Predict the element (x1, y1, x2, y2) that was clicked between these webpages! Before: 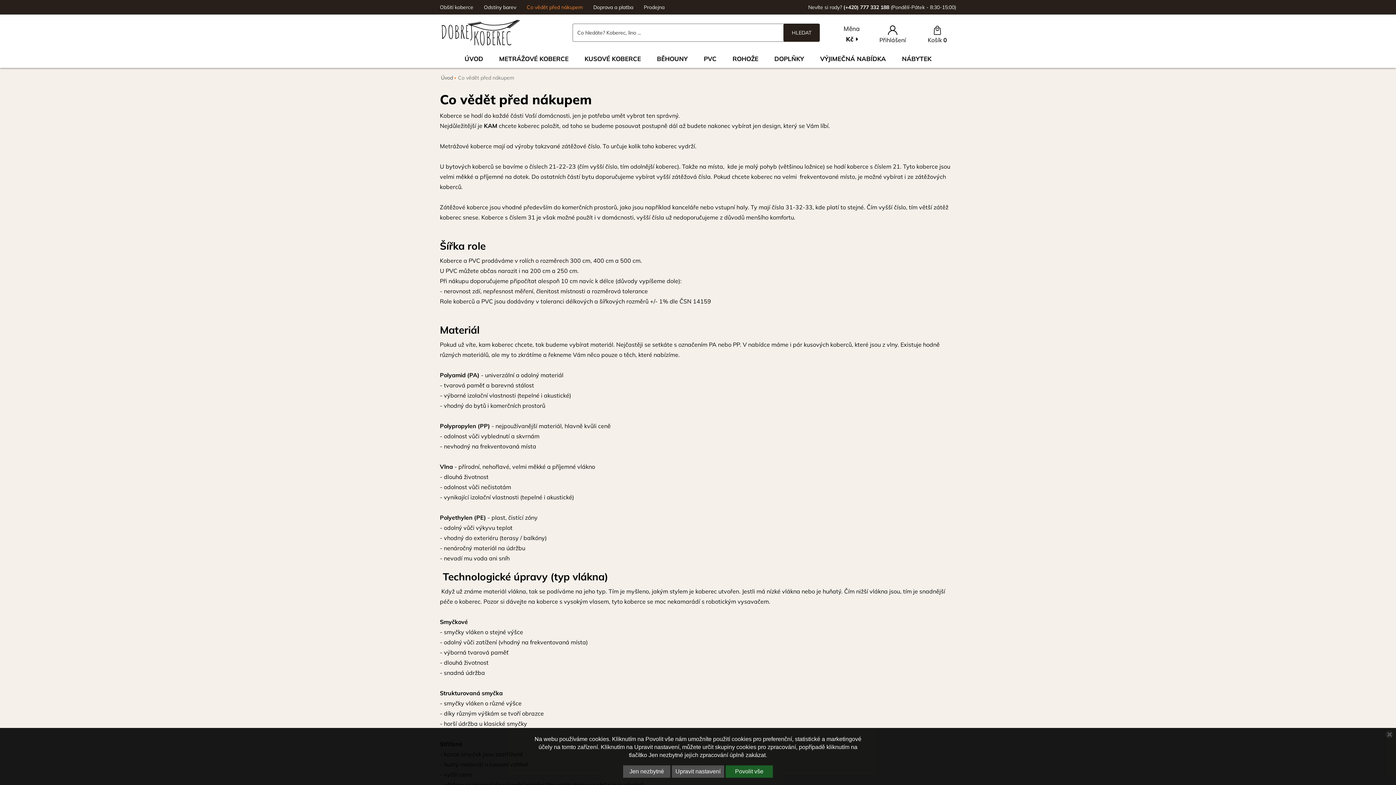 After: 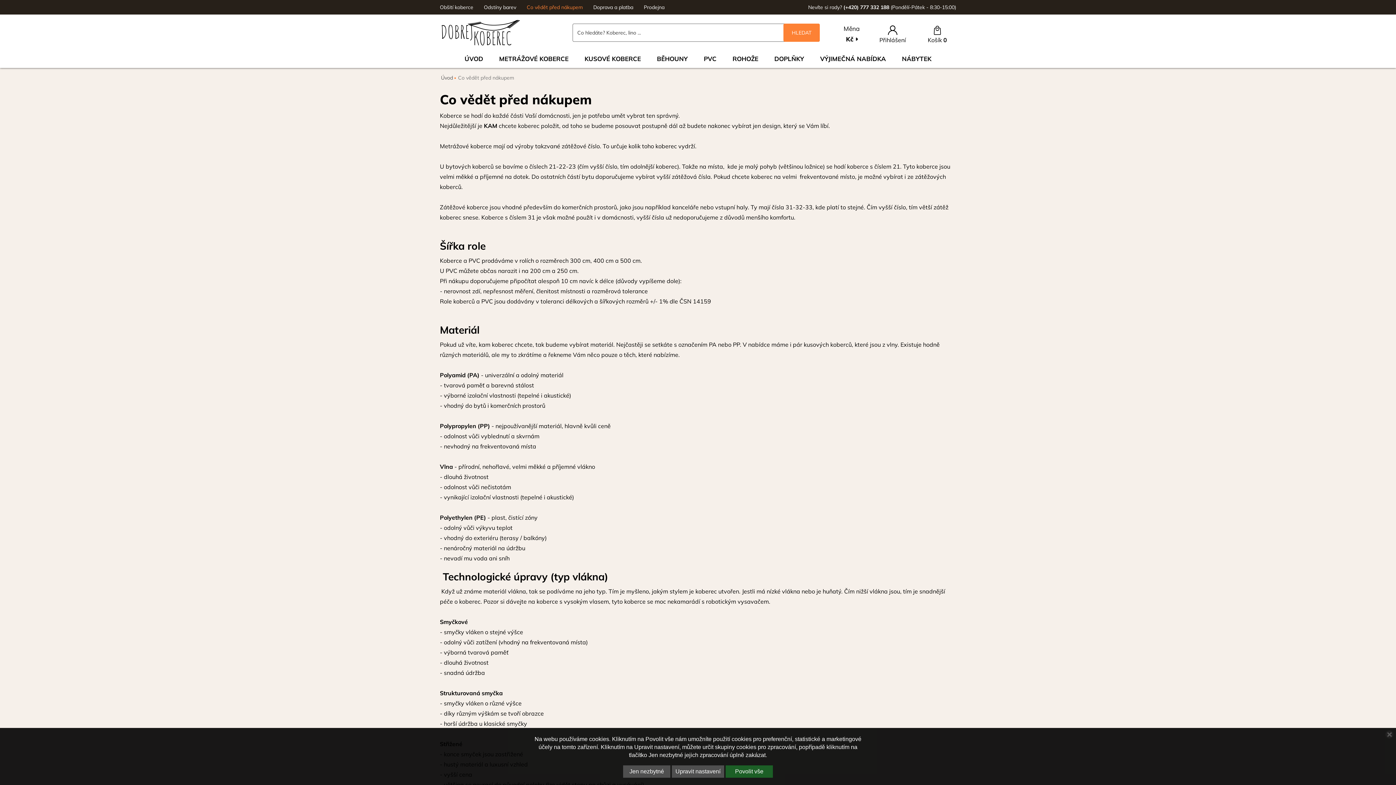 Action: bbox: (783, 23, 820, 41) label: HLEDAT